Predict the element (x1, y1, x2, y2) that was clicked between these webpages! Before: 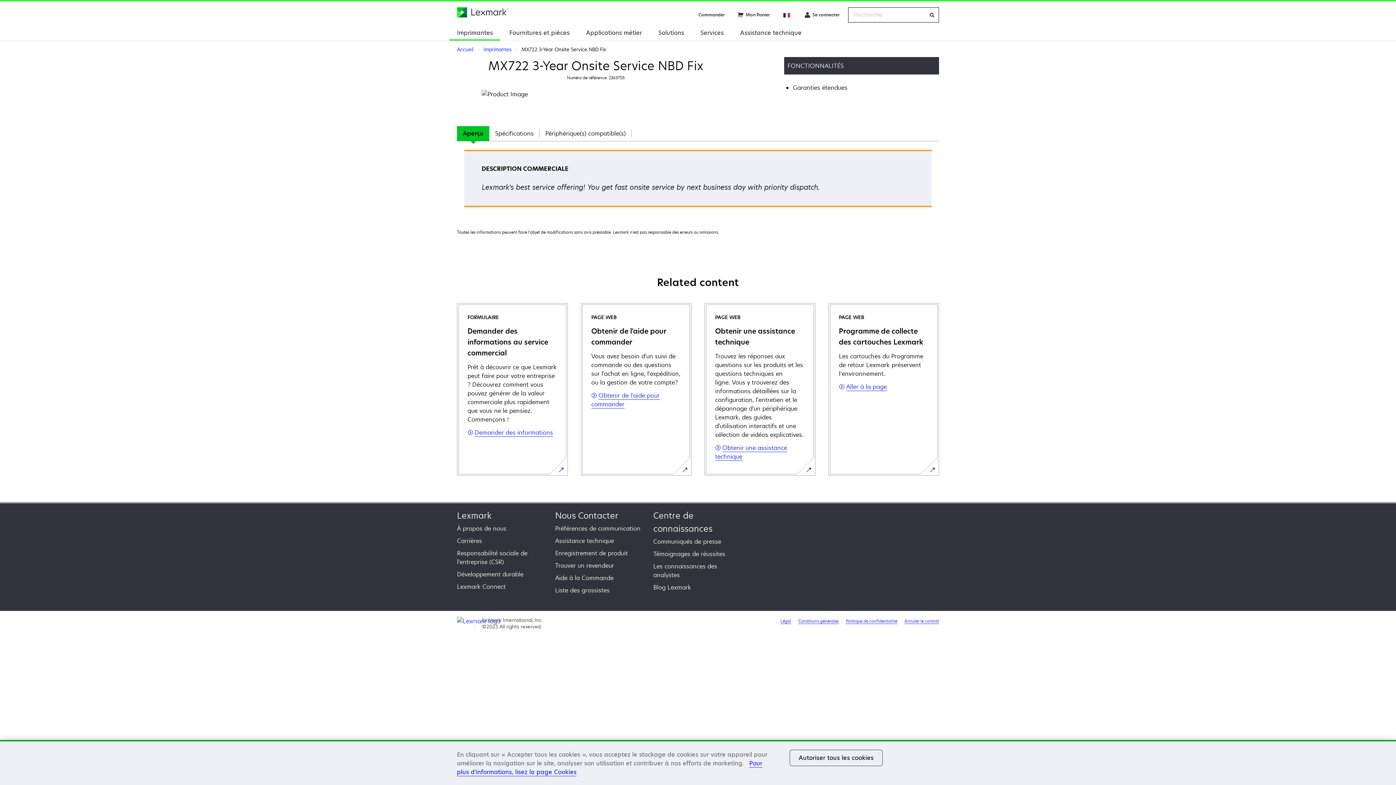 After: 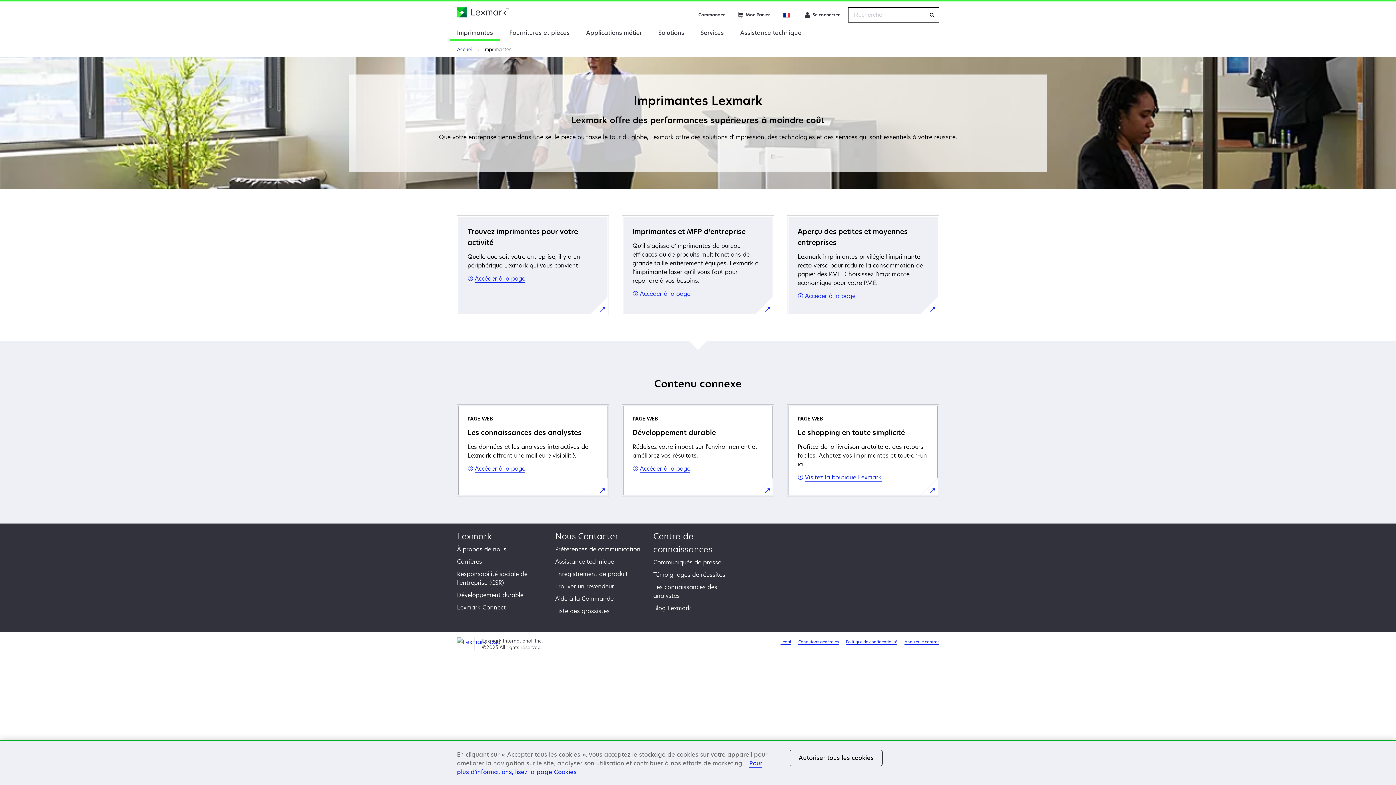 Action: label: Imprimantes bbox: (449, 24, 500, 39)